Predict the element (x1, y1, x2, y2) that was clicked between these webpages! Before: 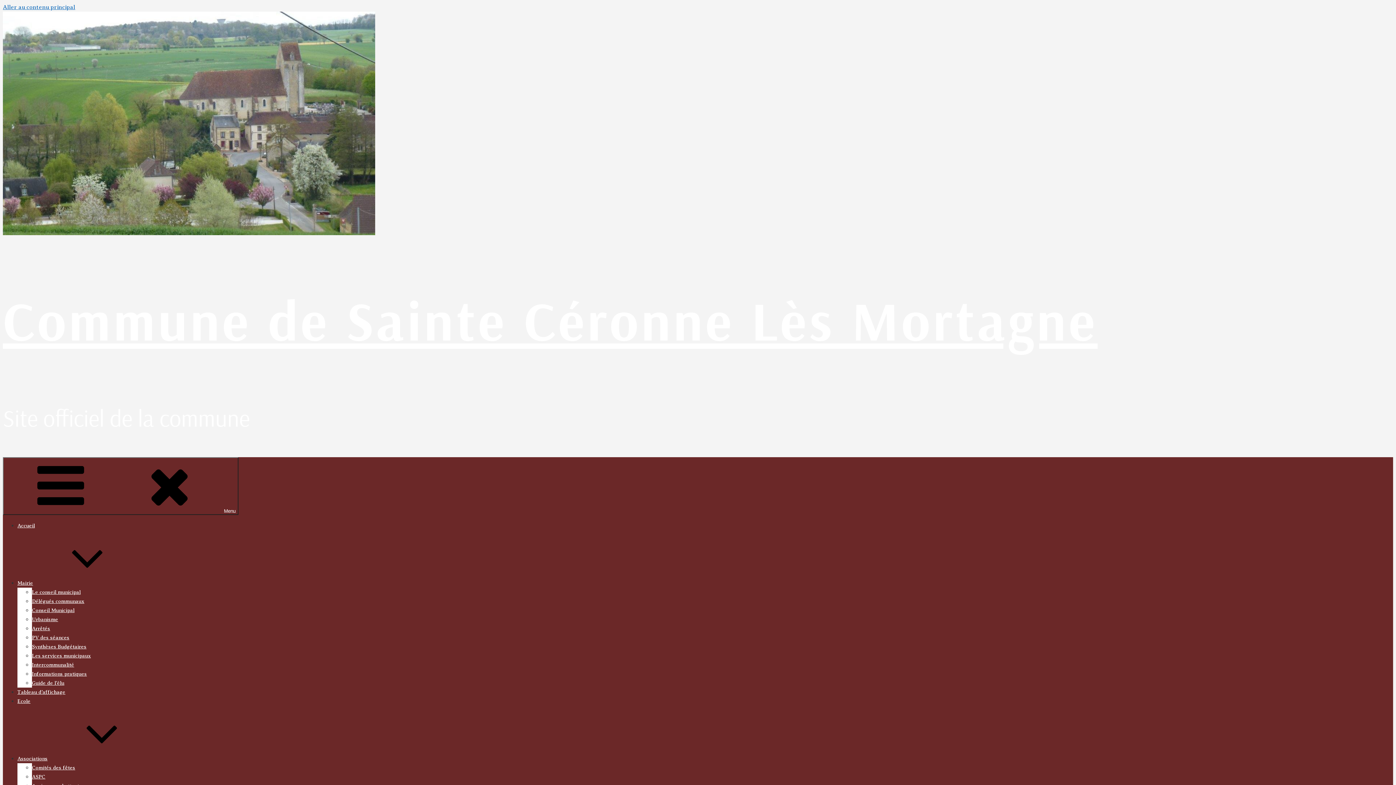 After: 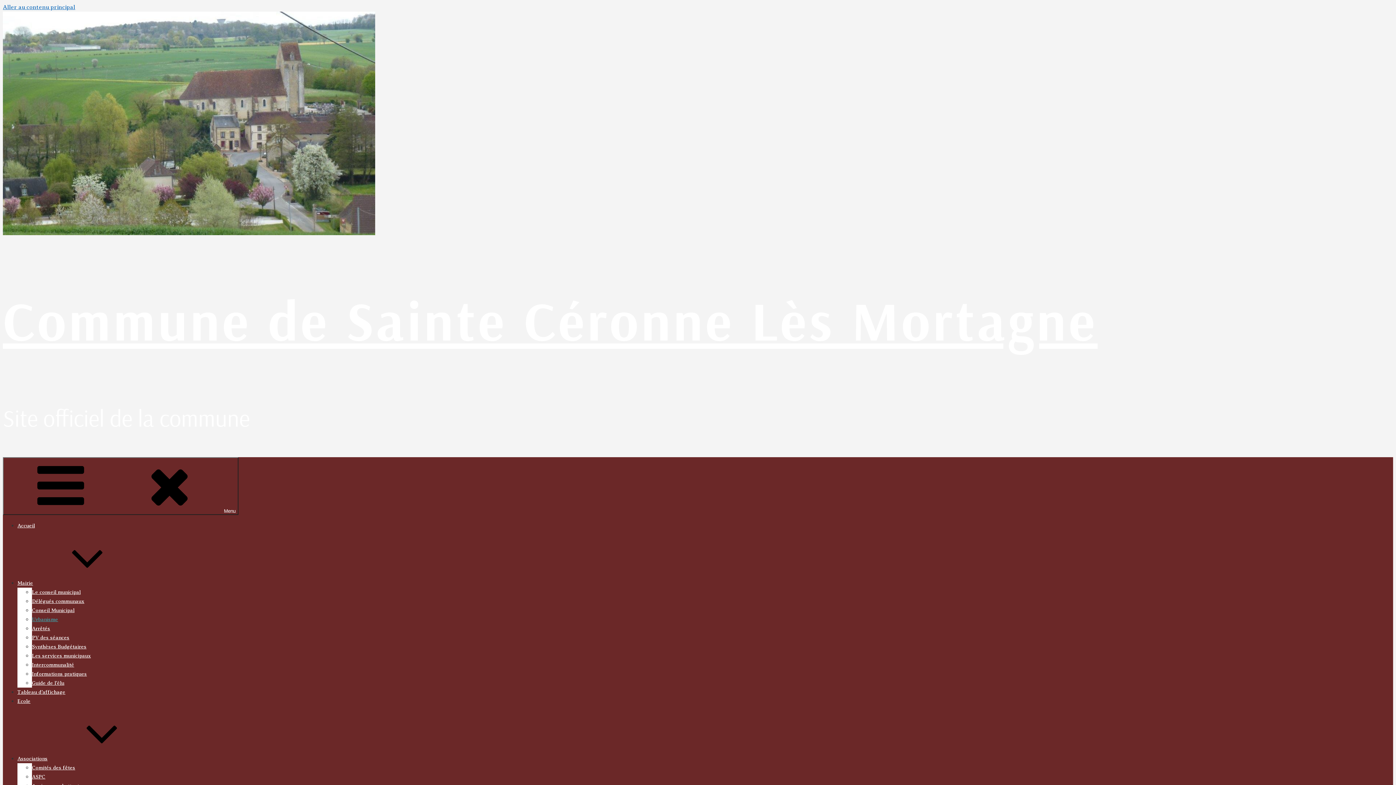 Action: bbox: (32, 617, 58, 622) label: Urbanisme